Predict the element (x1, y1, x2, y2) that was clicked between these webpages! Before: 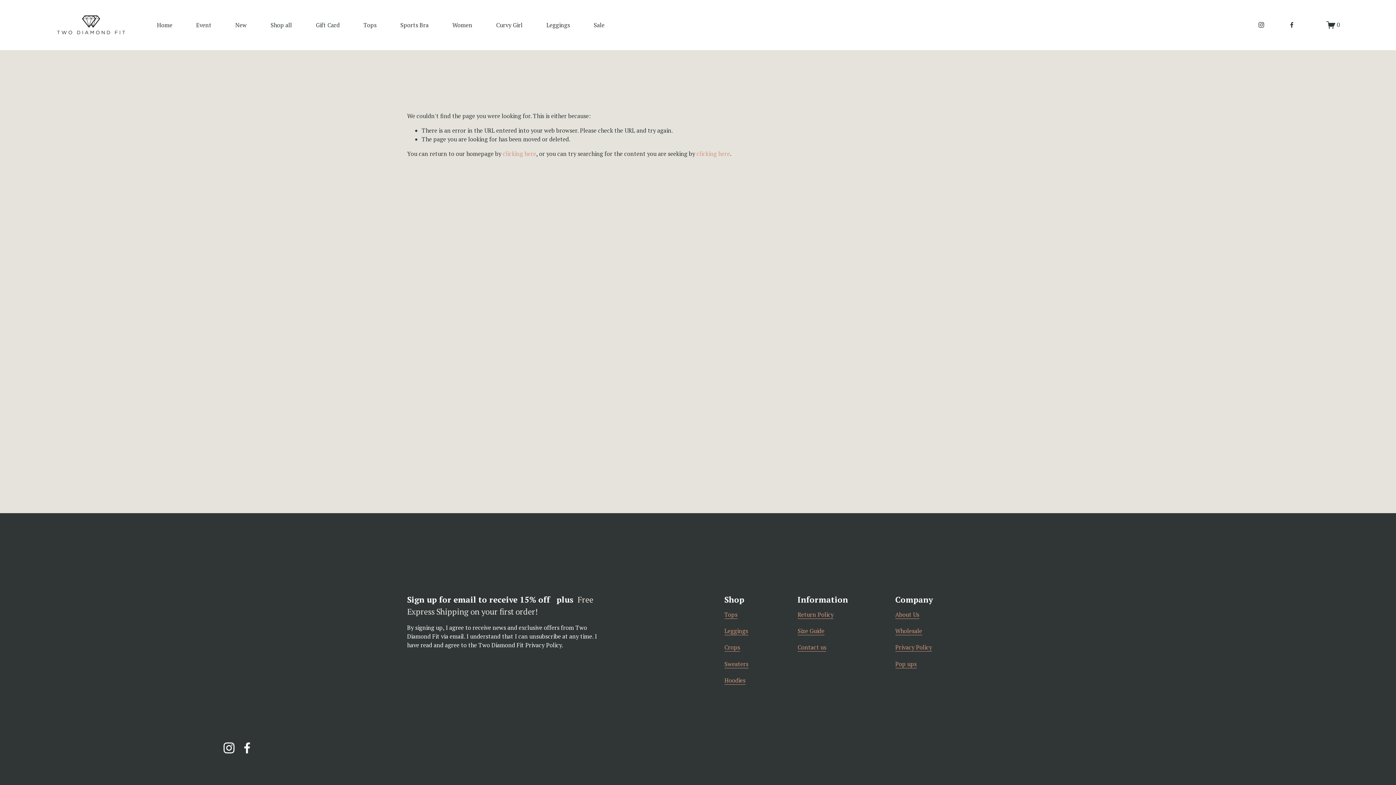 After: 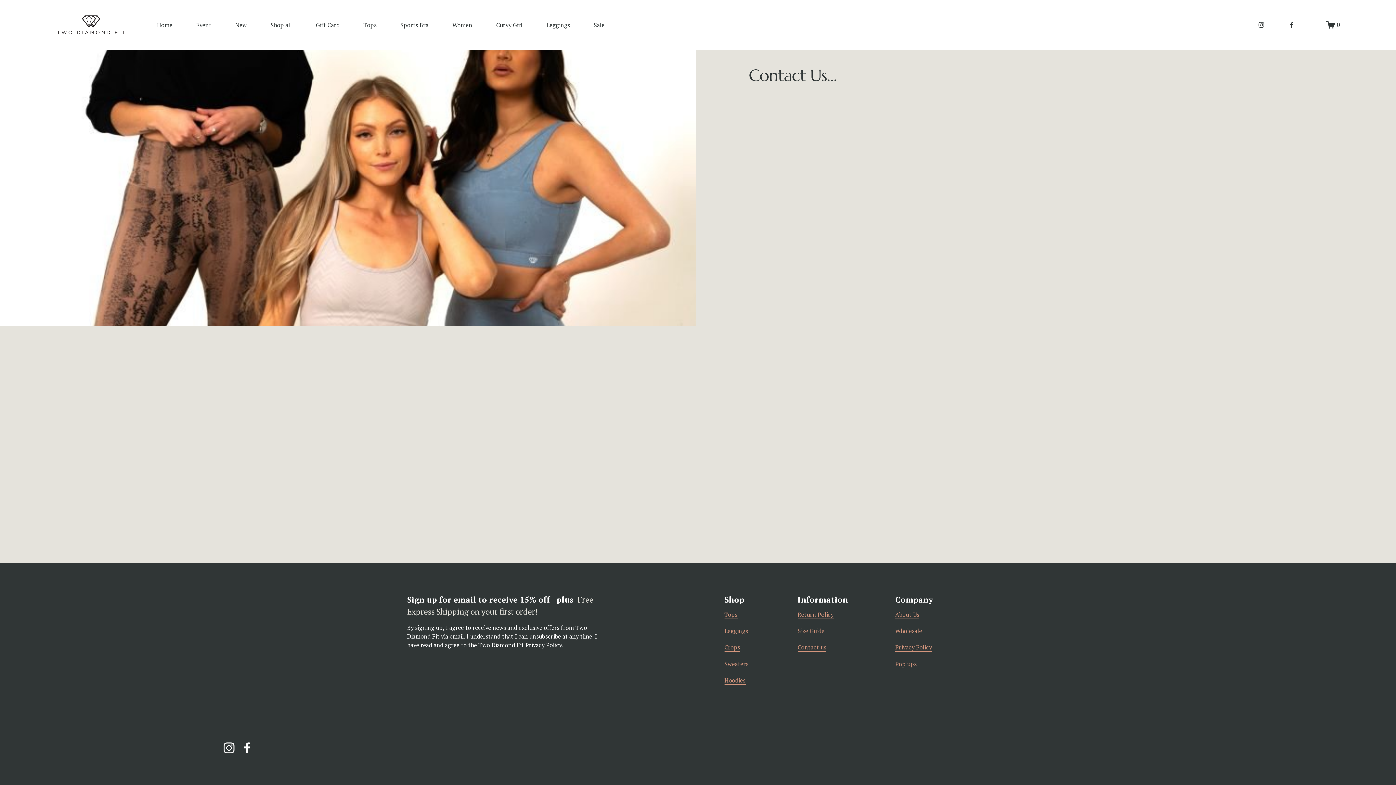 Action: bbox: (797, 643, 801, 652) label: C